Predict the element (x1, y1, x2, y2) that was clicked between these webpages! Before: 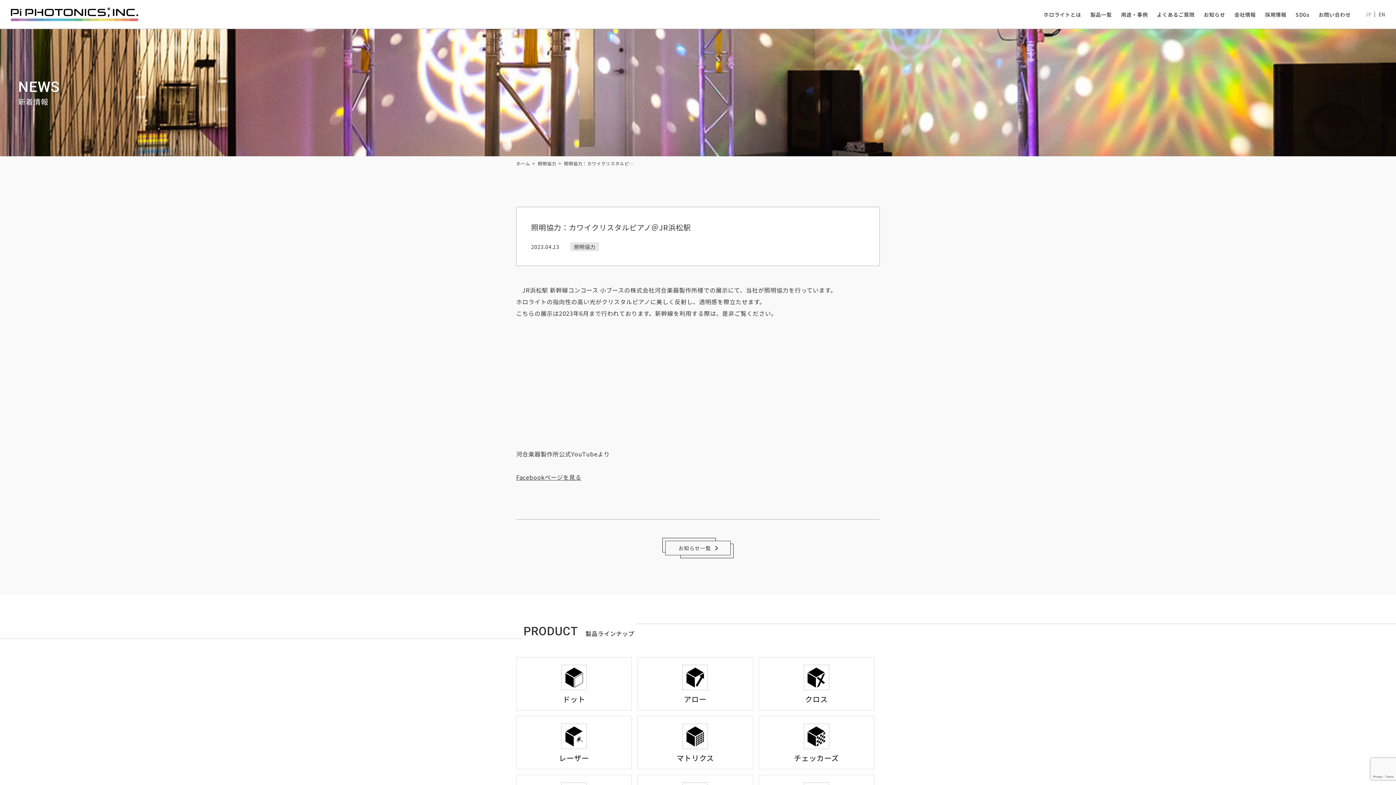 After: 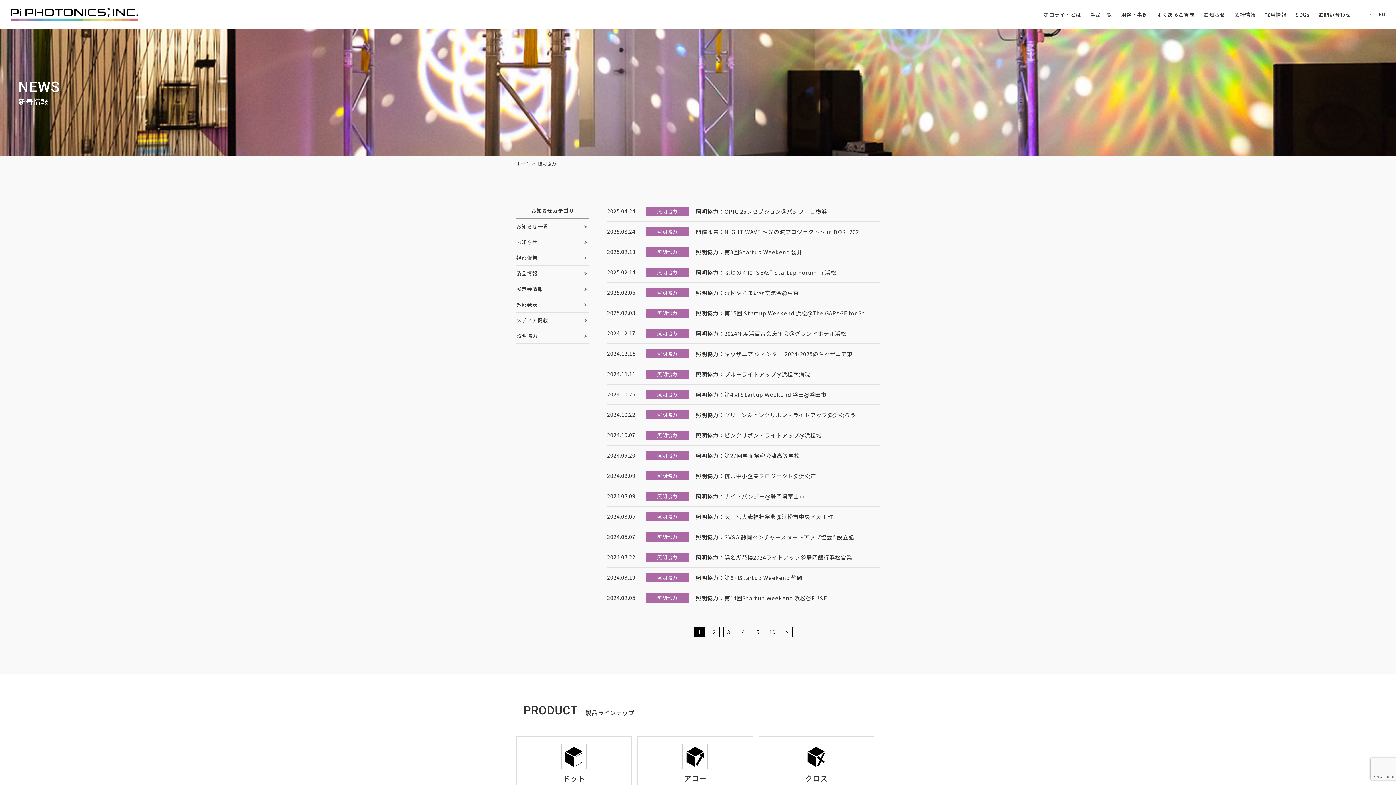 Action: label: 照明協力 bbox: (537, 160, 556, 166)